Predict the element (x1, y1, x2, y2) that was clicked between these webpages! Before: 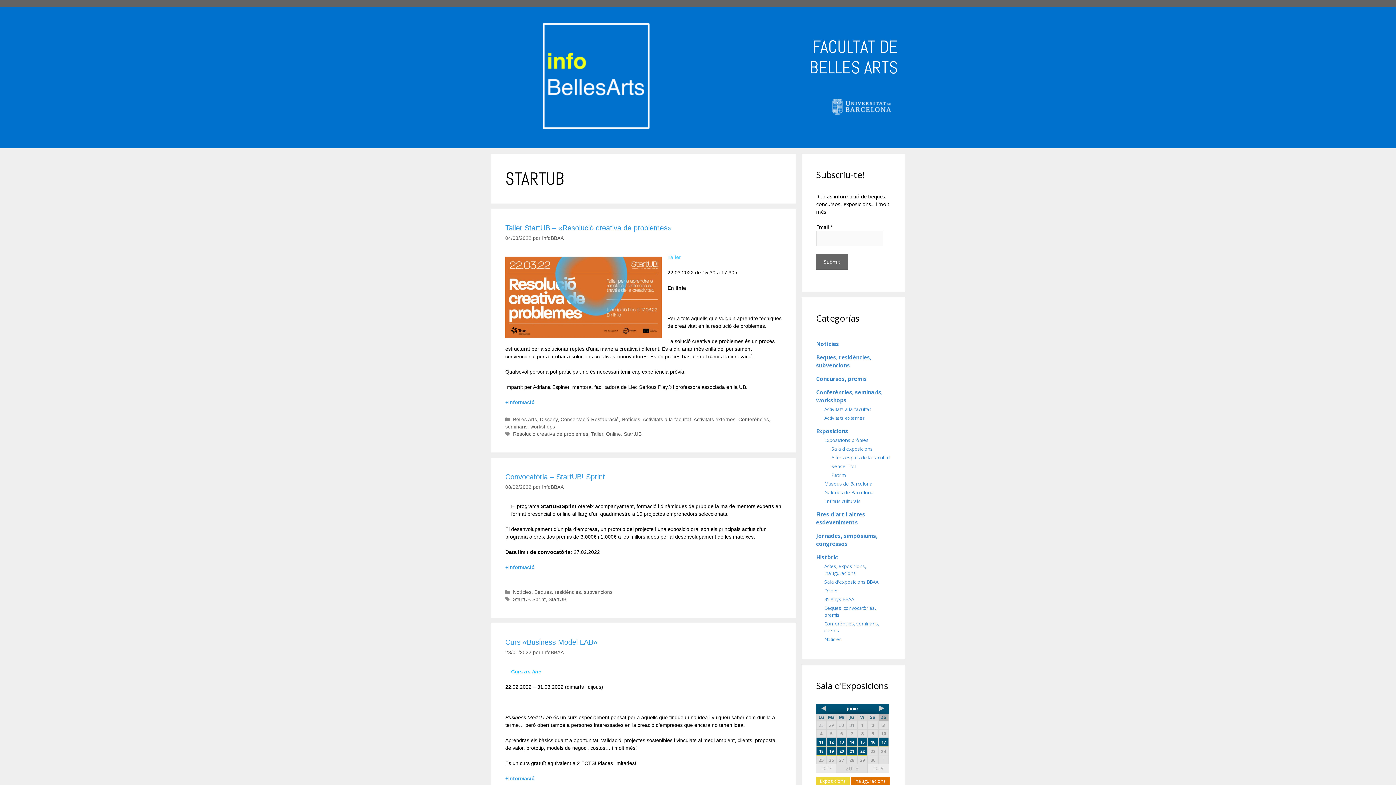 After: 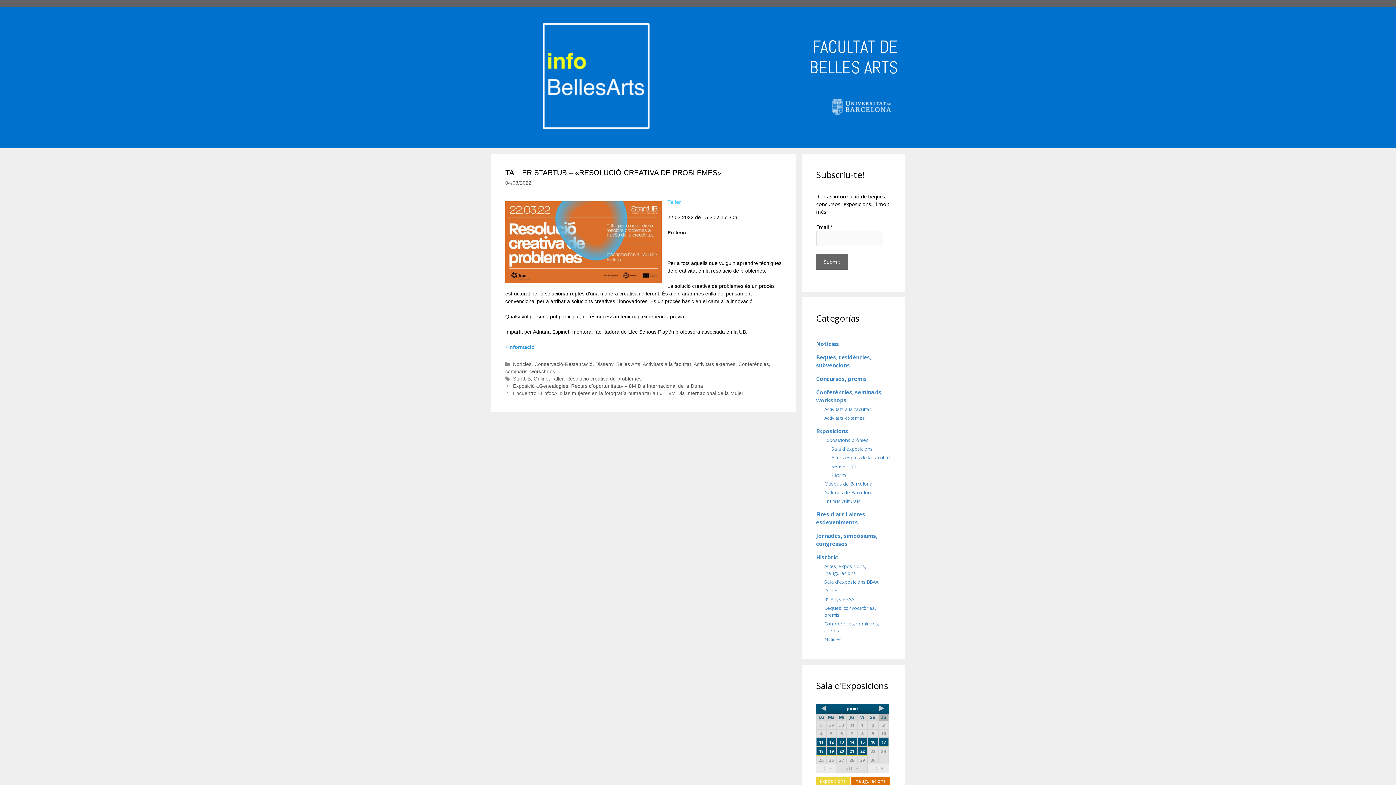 Action: label: 04/03/2022 bbox: (505, 235, 531, 241)